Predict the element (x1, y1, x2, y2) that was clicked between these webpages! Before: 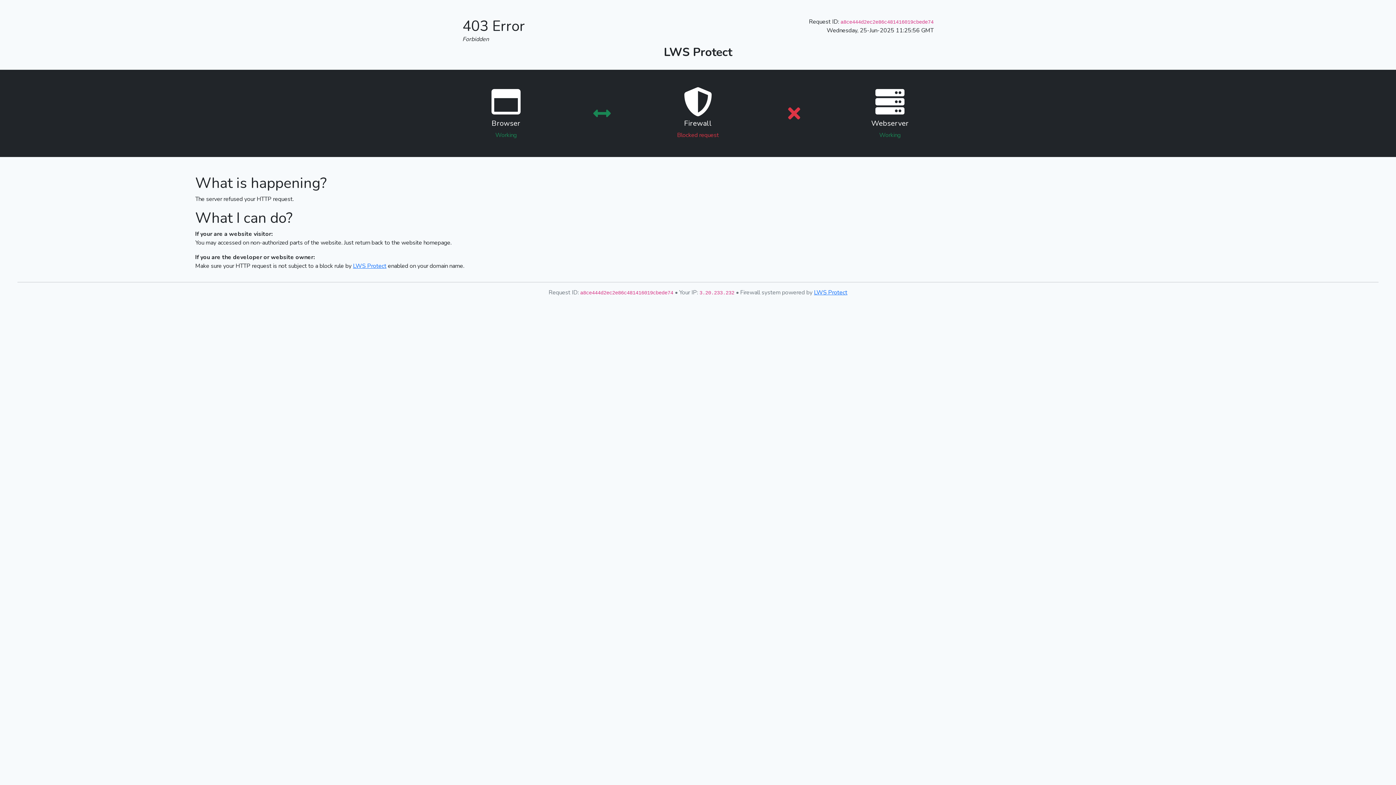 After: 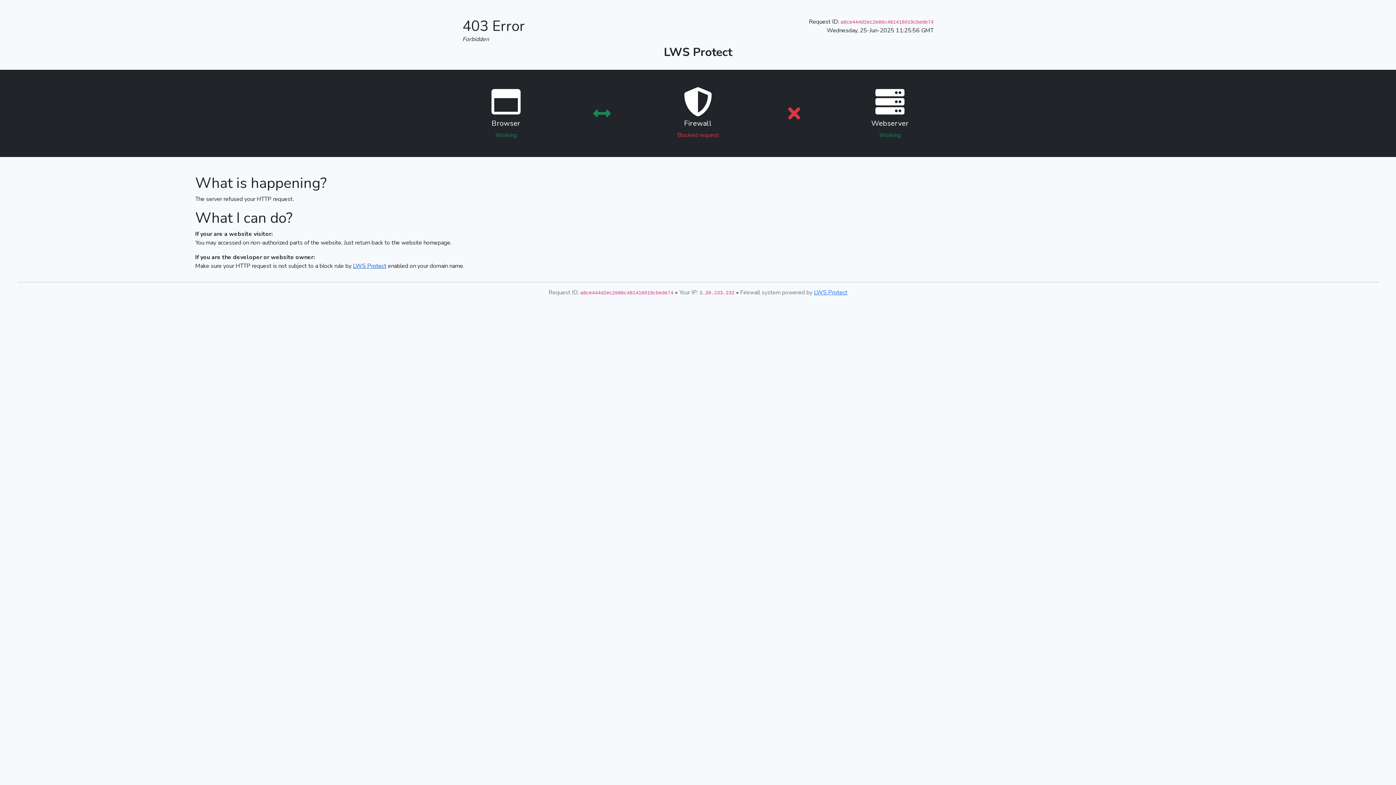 Action: label: LWS Protect bbox: (353, 262, 386, 270)